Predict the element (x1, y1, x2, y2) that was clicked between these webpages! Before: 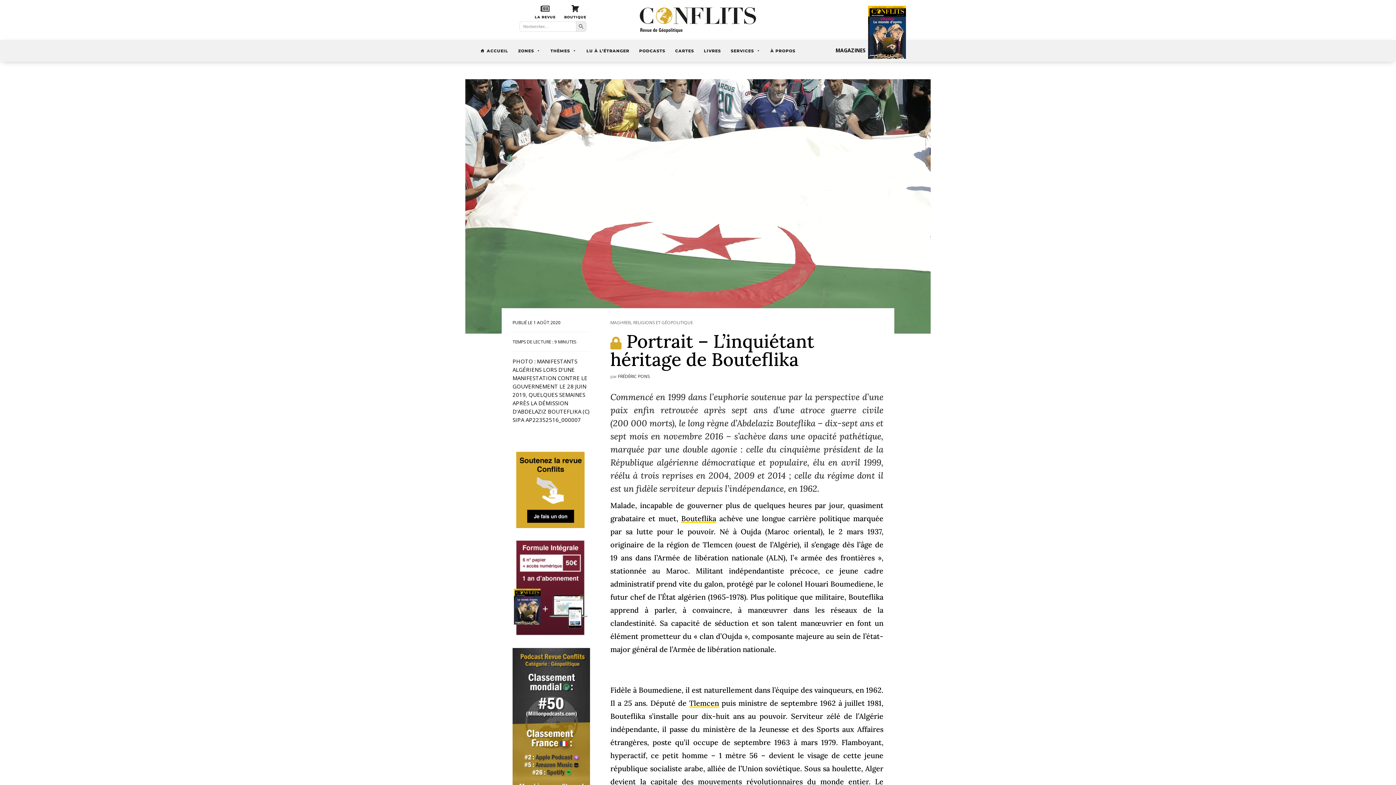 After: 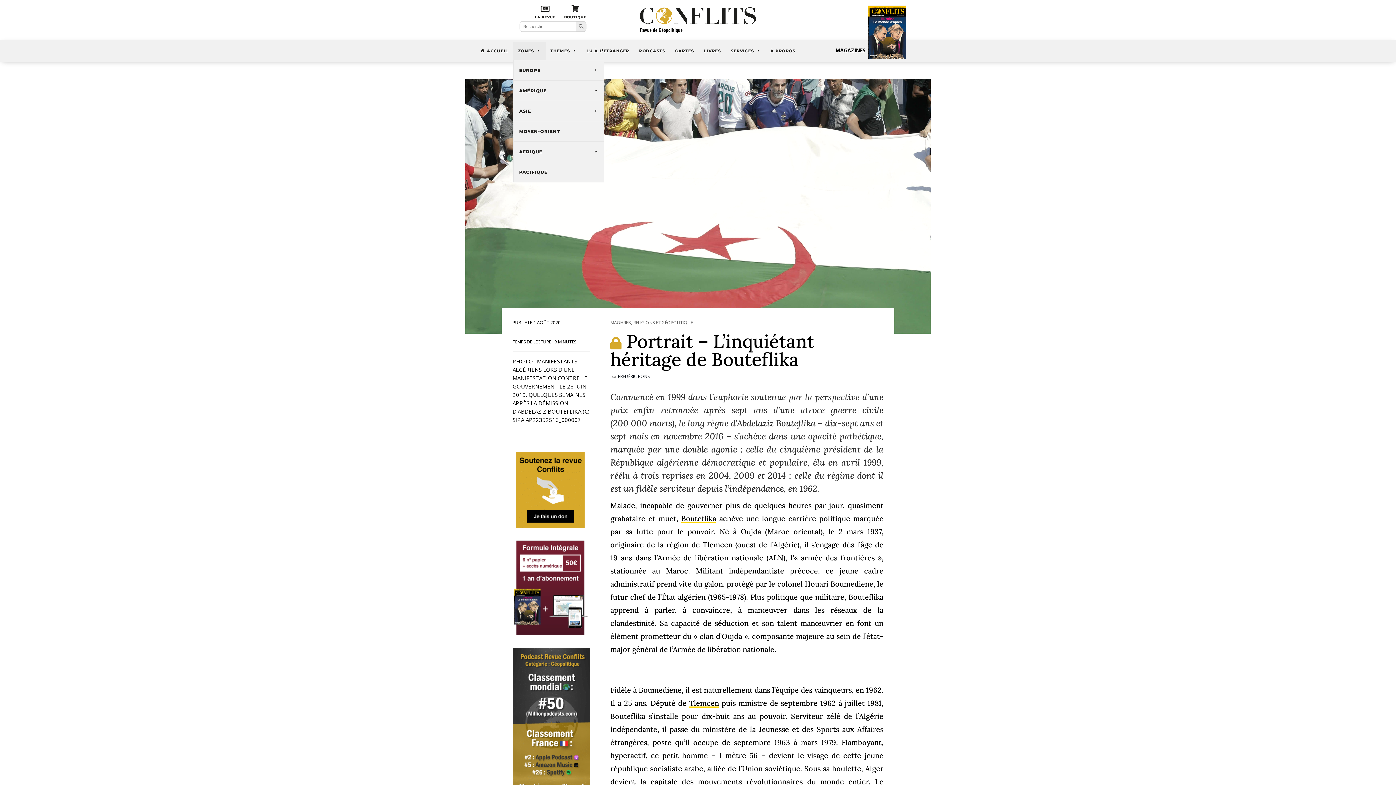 Action: bbox: (513, 41, 545, 60) label: ZONES